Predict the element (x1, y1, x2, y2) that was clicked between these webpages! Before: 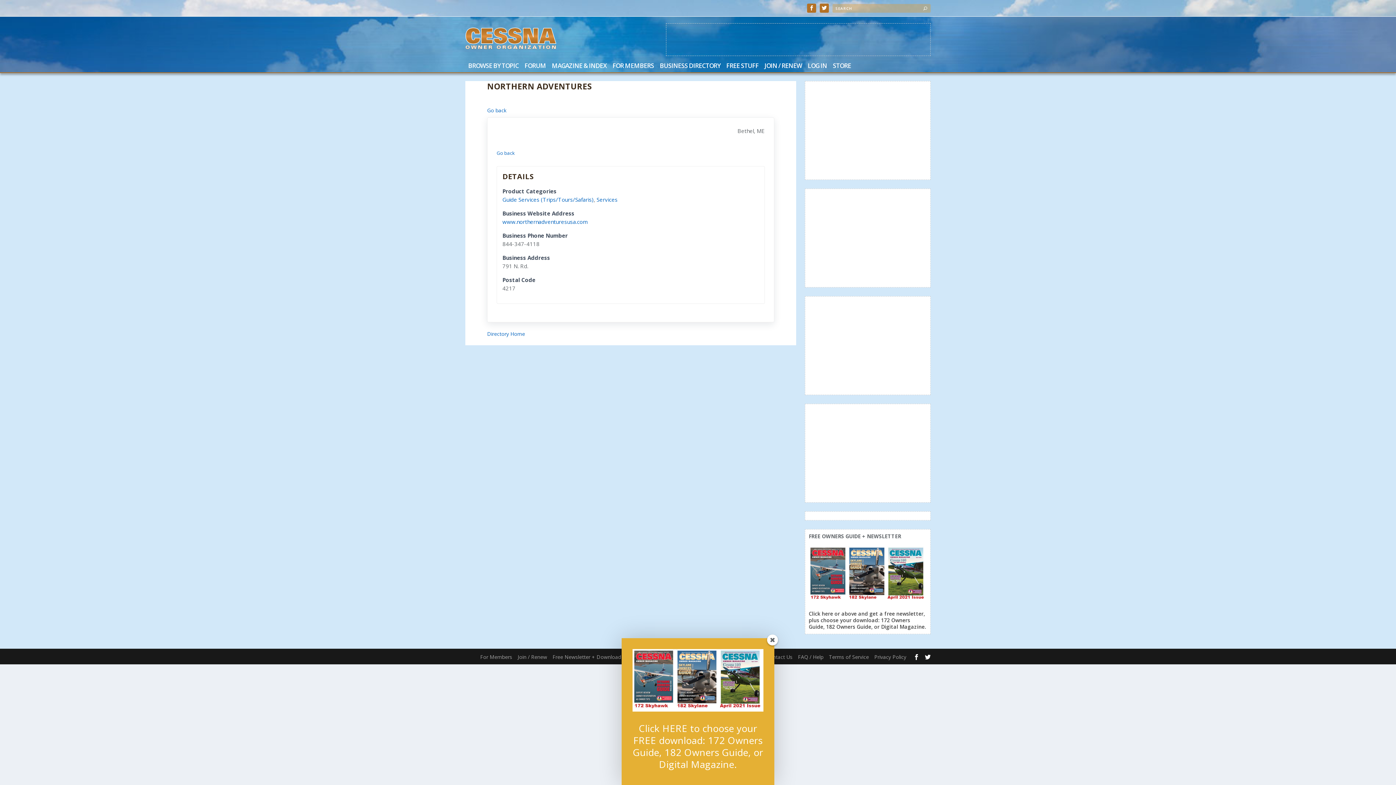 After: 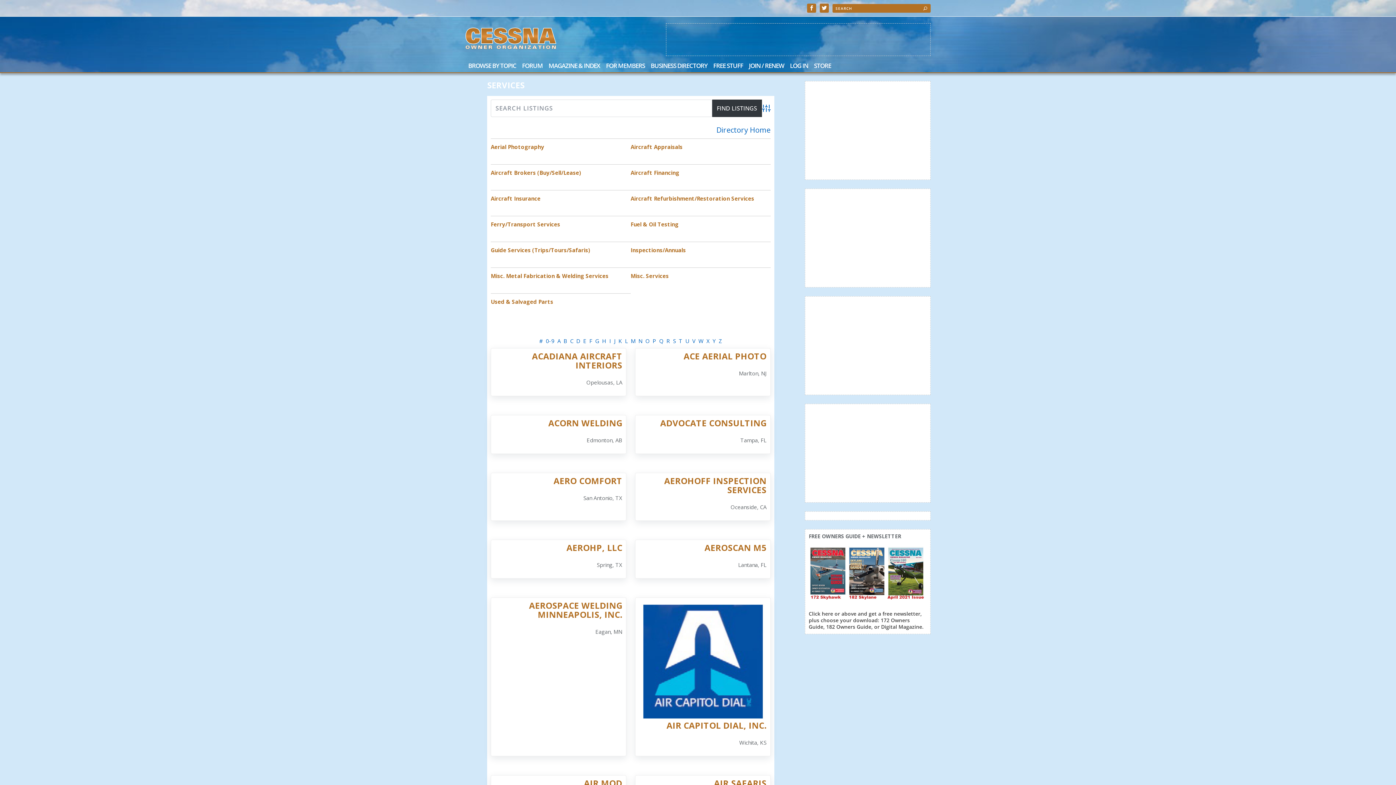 Action: label: Services bbox: (596, 195, 617, 203)